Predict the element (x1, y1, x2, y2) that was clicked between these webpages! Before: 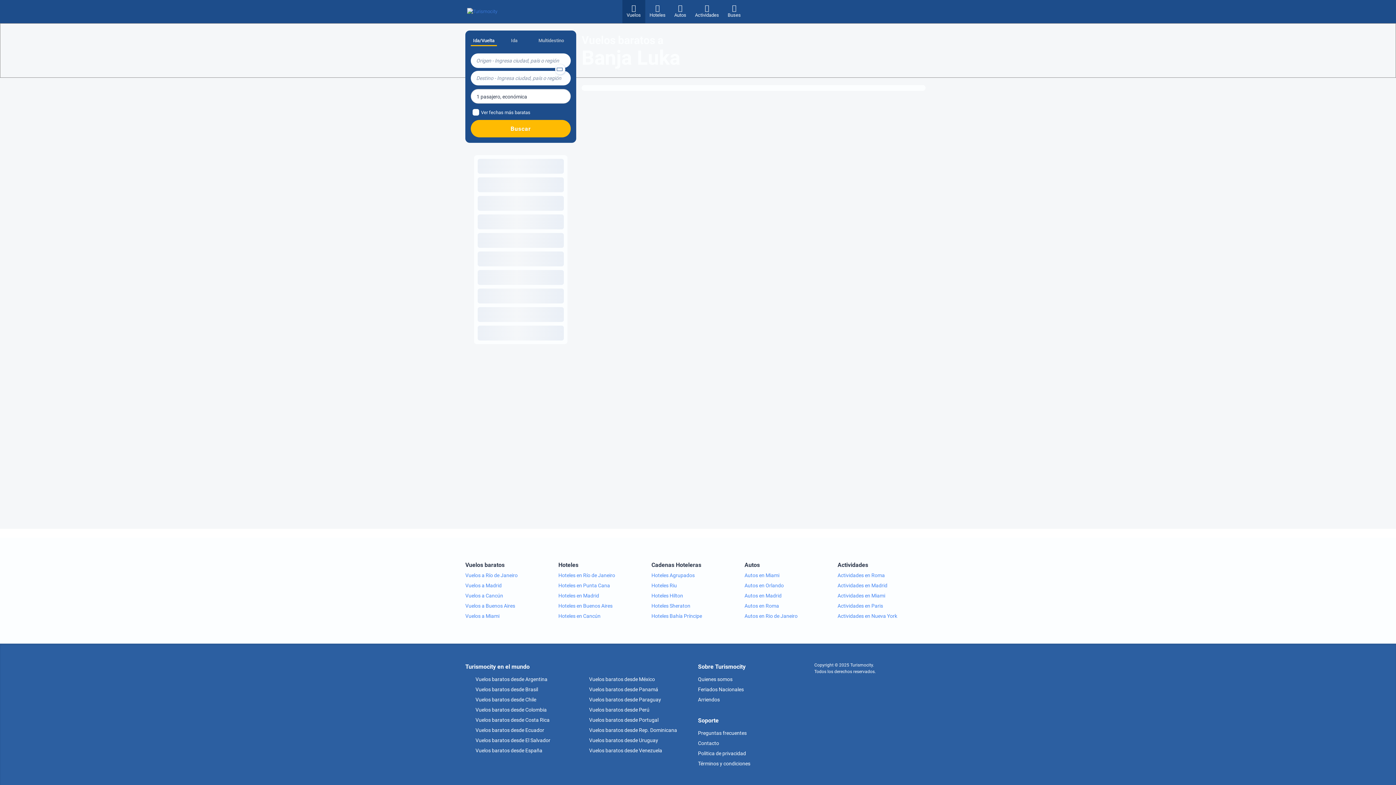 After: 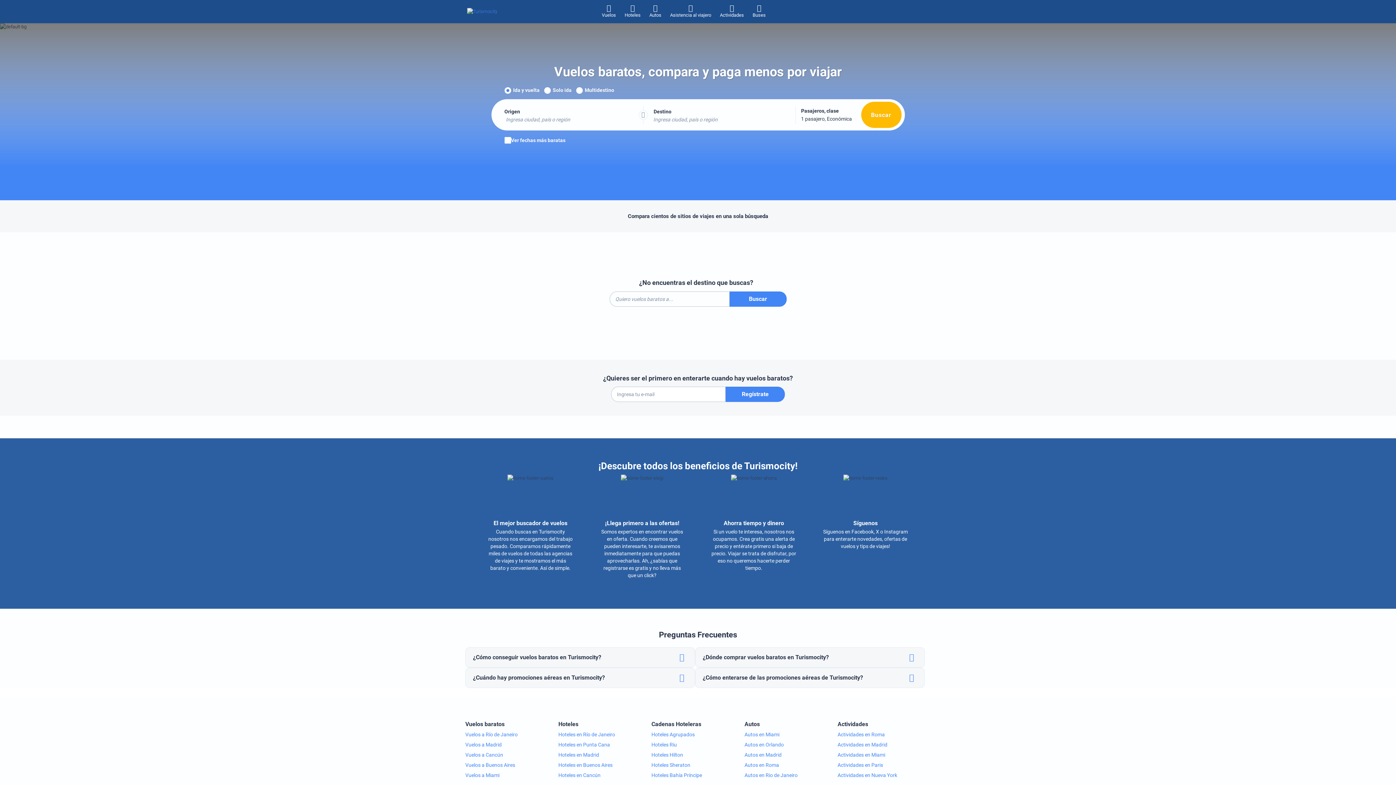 Action: label:  Vuelos baratos desde El Salvador bbox: (465, 737, 550, 743)